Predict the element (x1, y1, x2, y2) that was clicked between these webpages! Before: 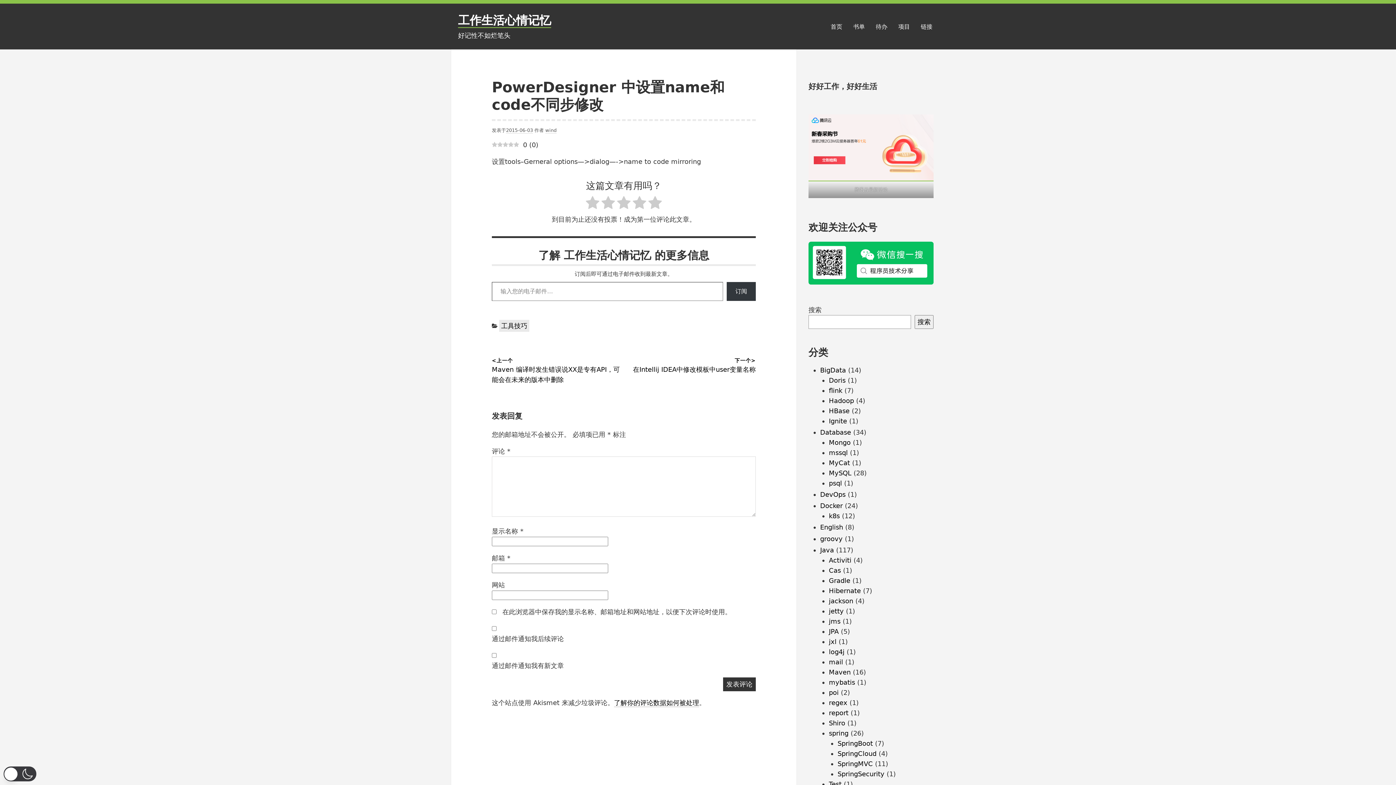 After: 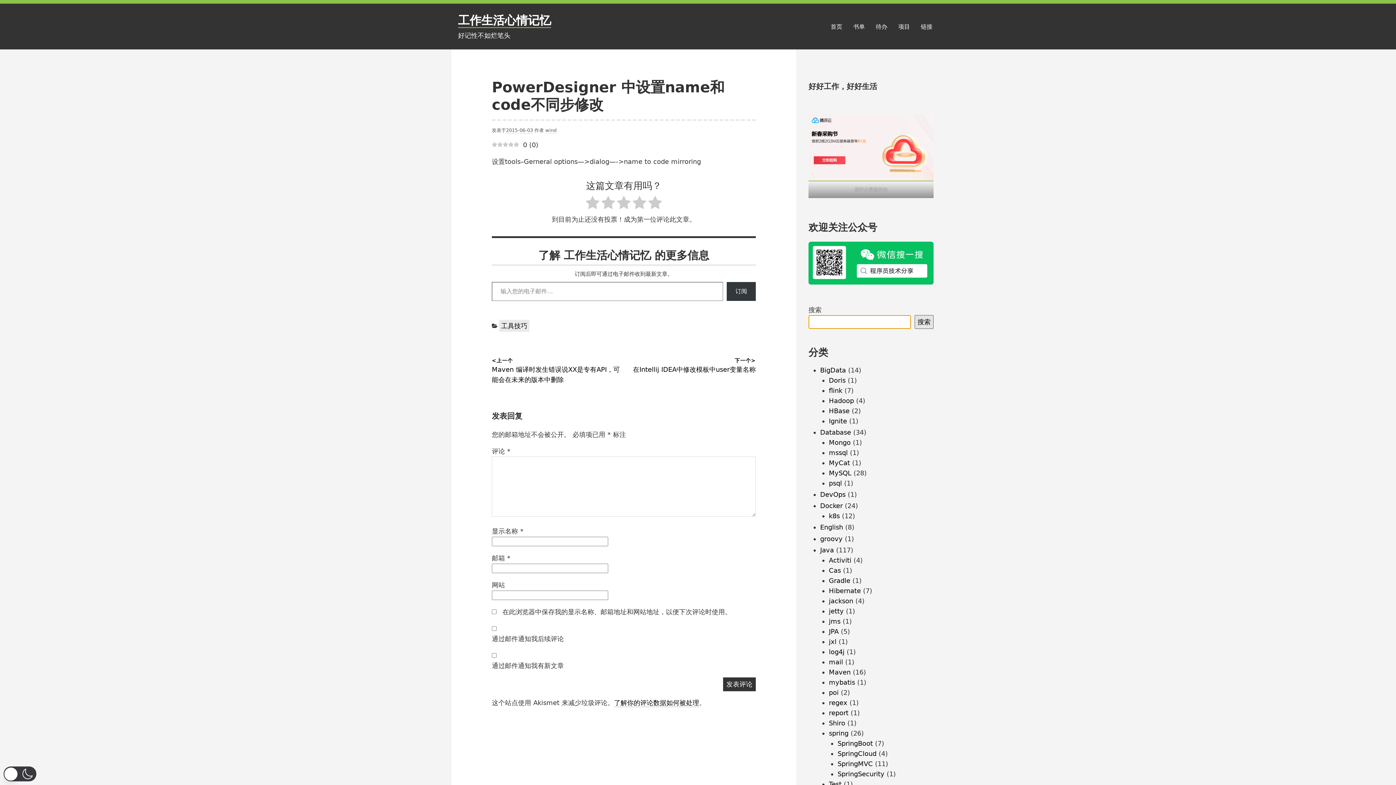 Action: label: 搜索 bbox: (914, 249, 933, 263)